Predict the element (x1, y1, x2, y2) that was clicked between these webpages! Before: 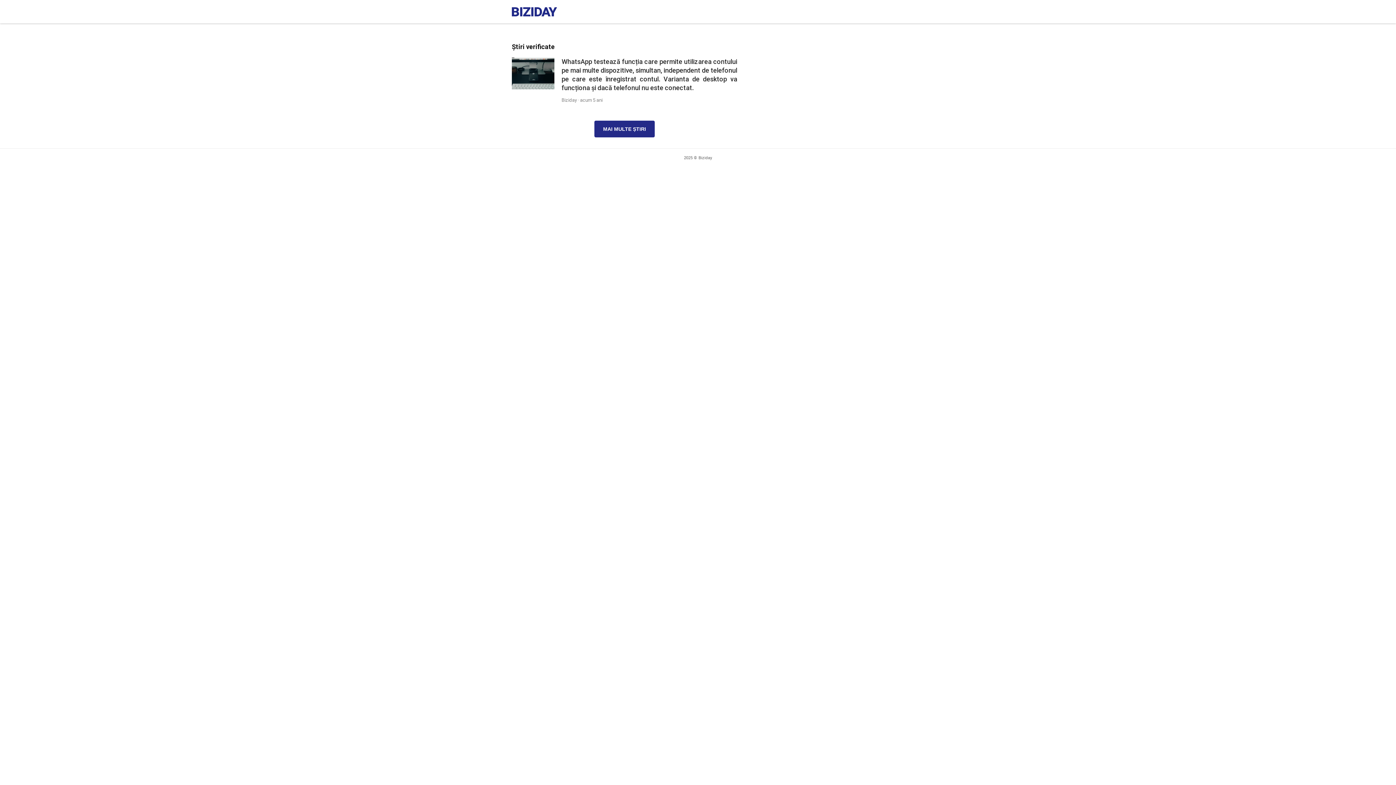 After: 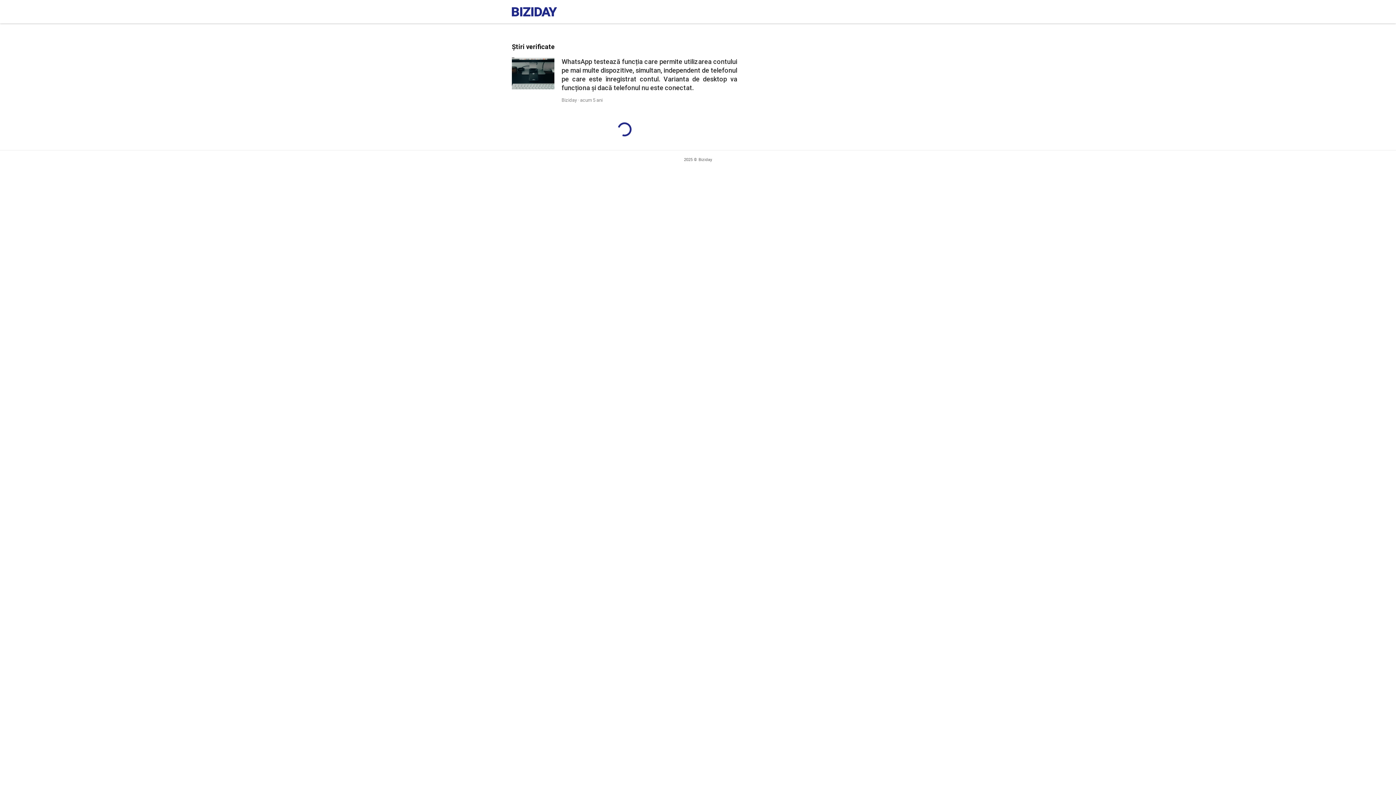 Action: bbox: (594, 120, 654, 137) label: MAI MULTE ȘTIRI